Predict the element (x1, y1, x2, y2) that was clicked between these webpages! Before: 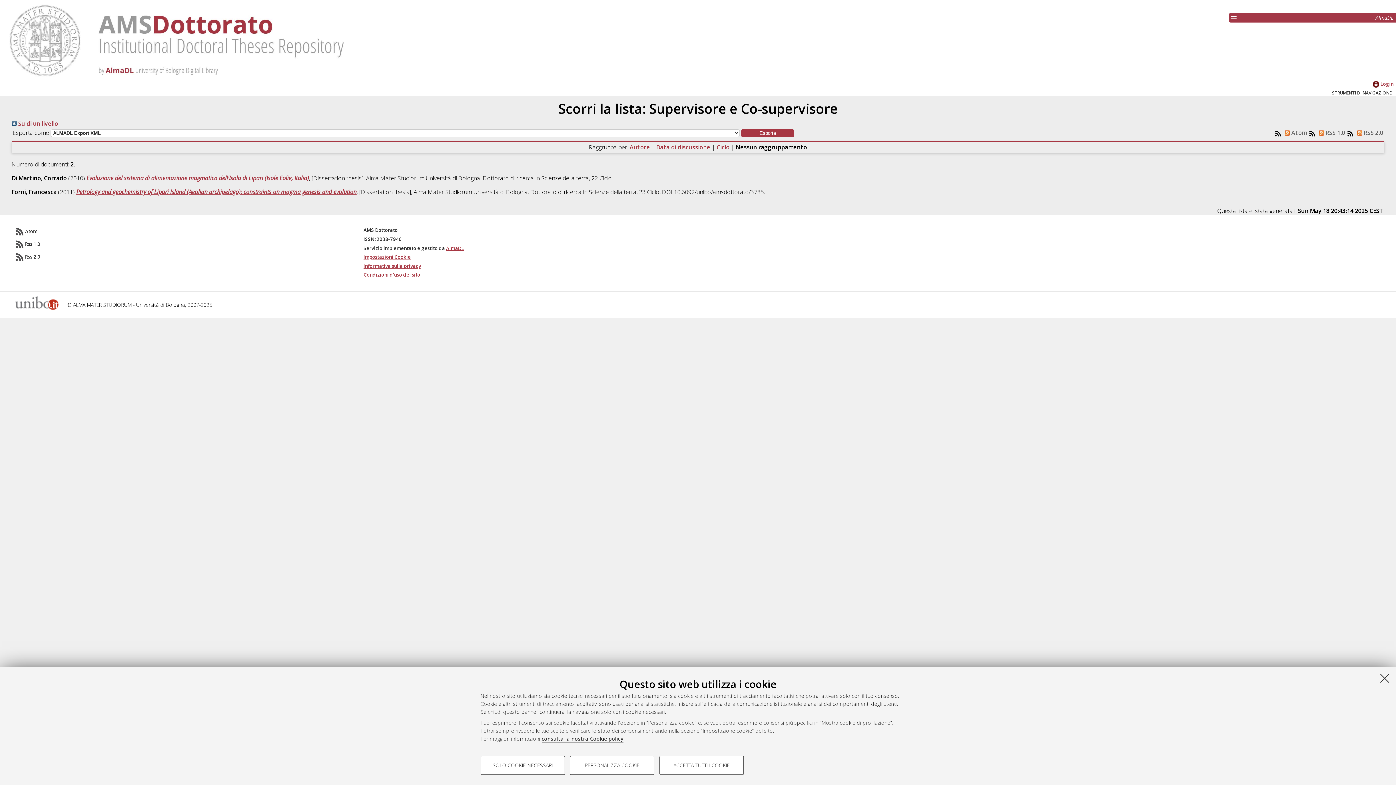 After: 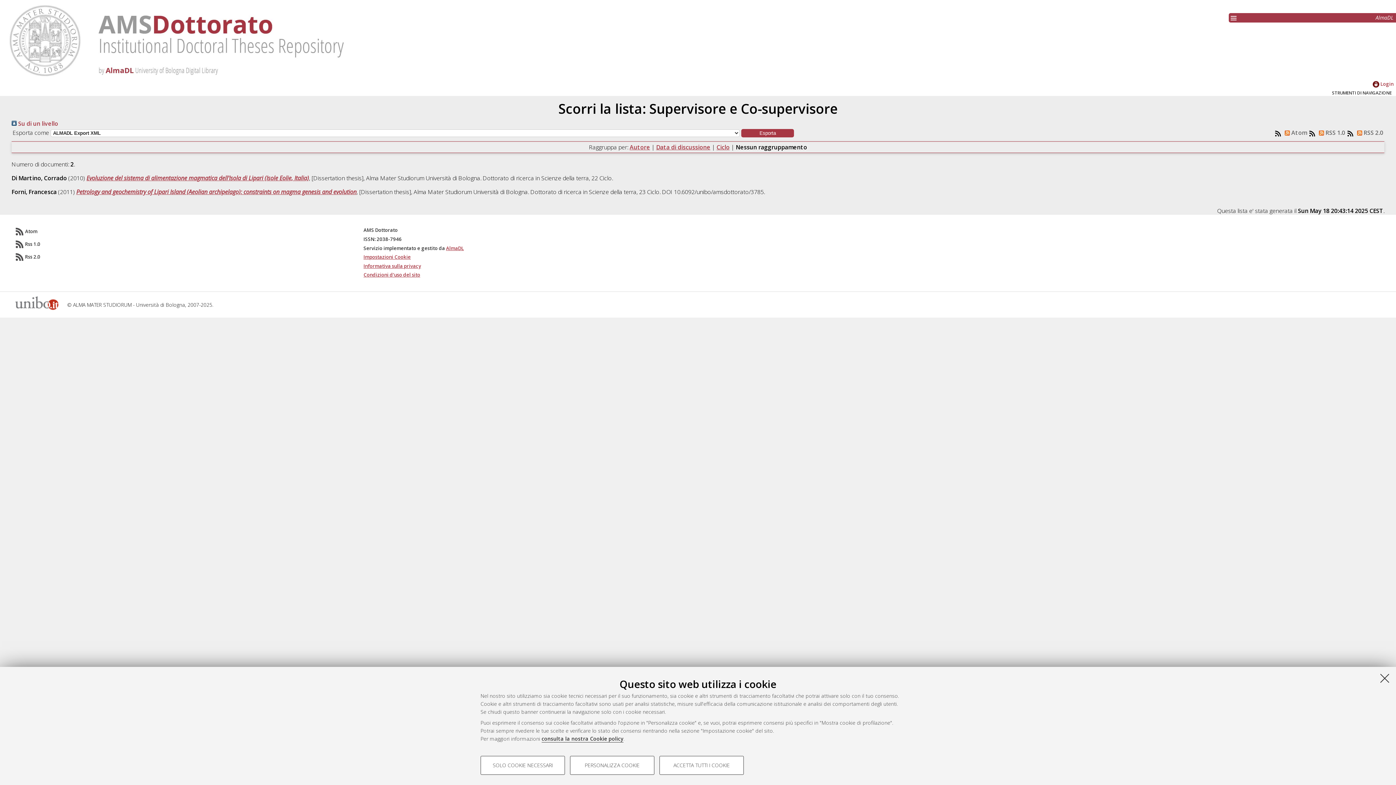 Action: bbox: (363, 262, 421, 269) label: Informativa sulla privacy